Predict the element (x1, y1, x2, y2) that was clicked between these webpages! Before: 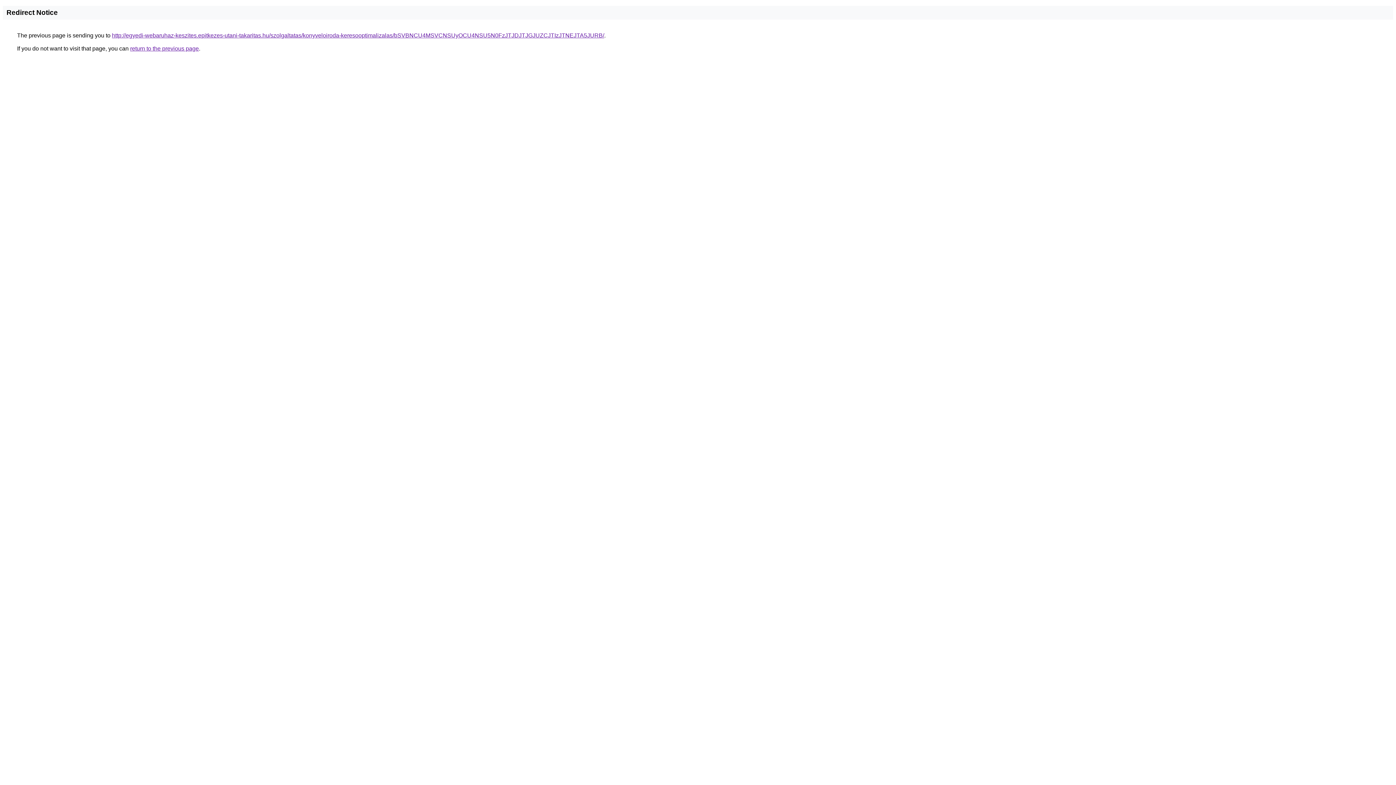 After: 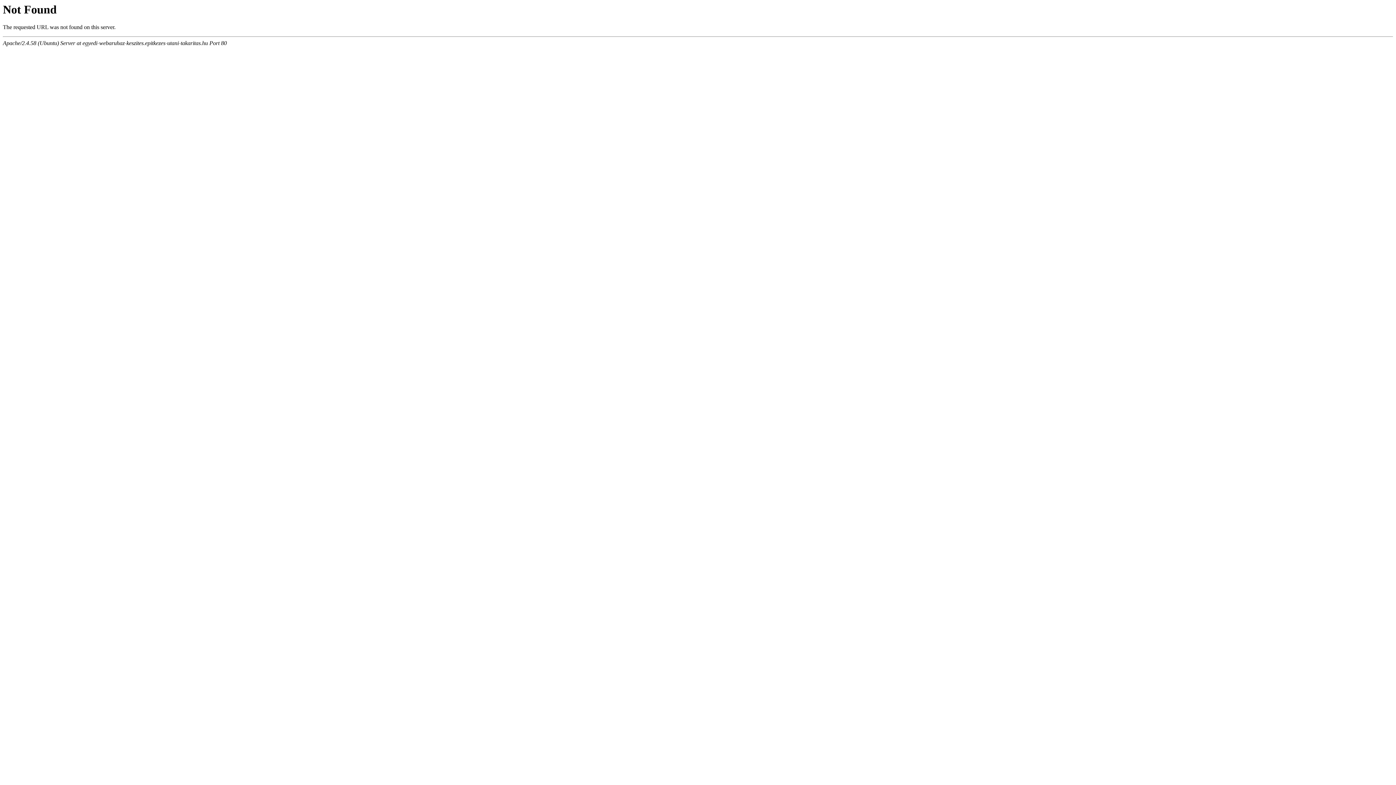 Action: label: http://egyedi-webaruhaz-keszites.epitkezes-utani-takaritas.hu/szolgaltatas/konyveloiroda-keresooptimalizalas/bSVBNCU4MSVCNSUyOCU4NSU5N0FzJTJDJTJGJUZCJTIzJTNEJTA5JURB/ bbox: (112, 32, 604, 38)